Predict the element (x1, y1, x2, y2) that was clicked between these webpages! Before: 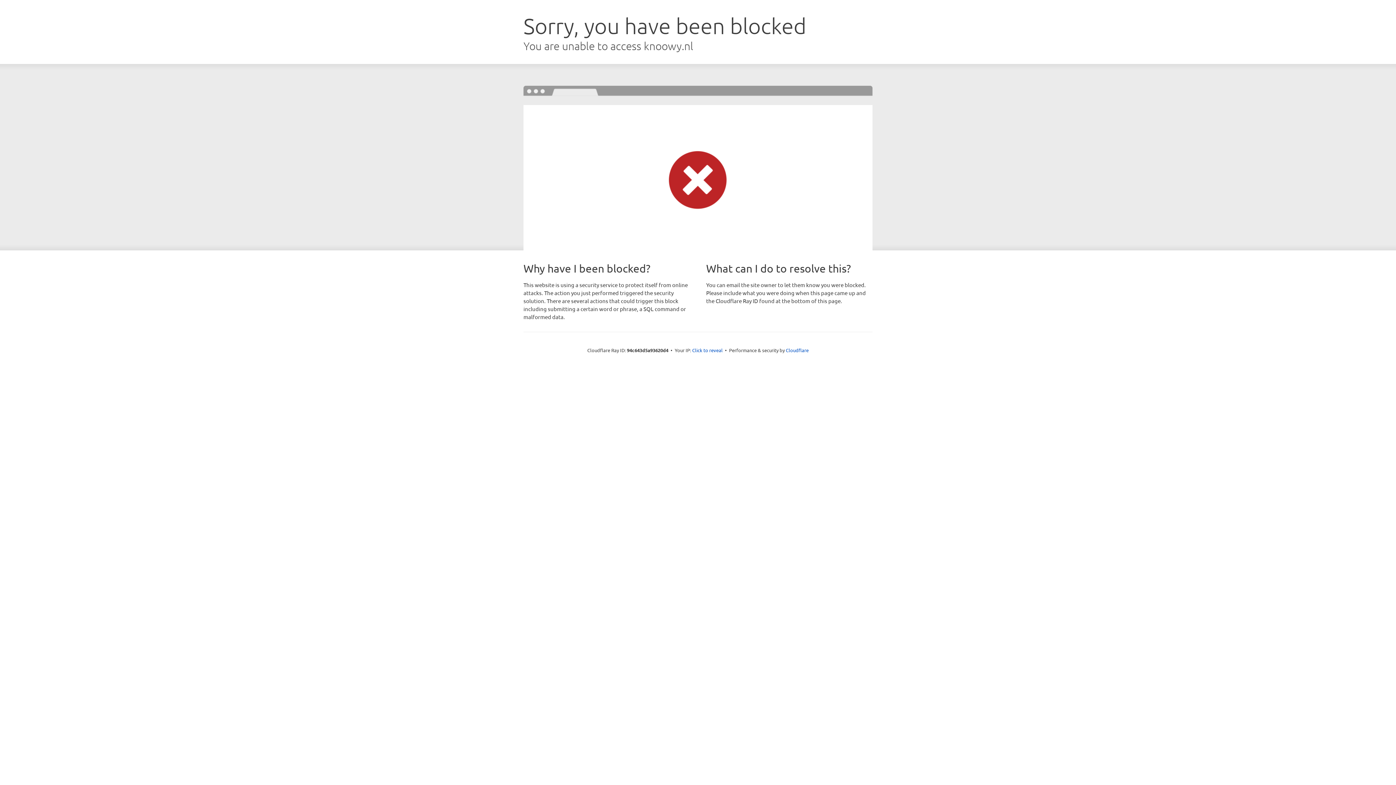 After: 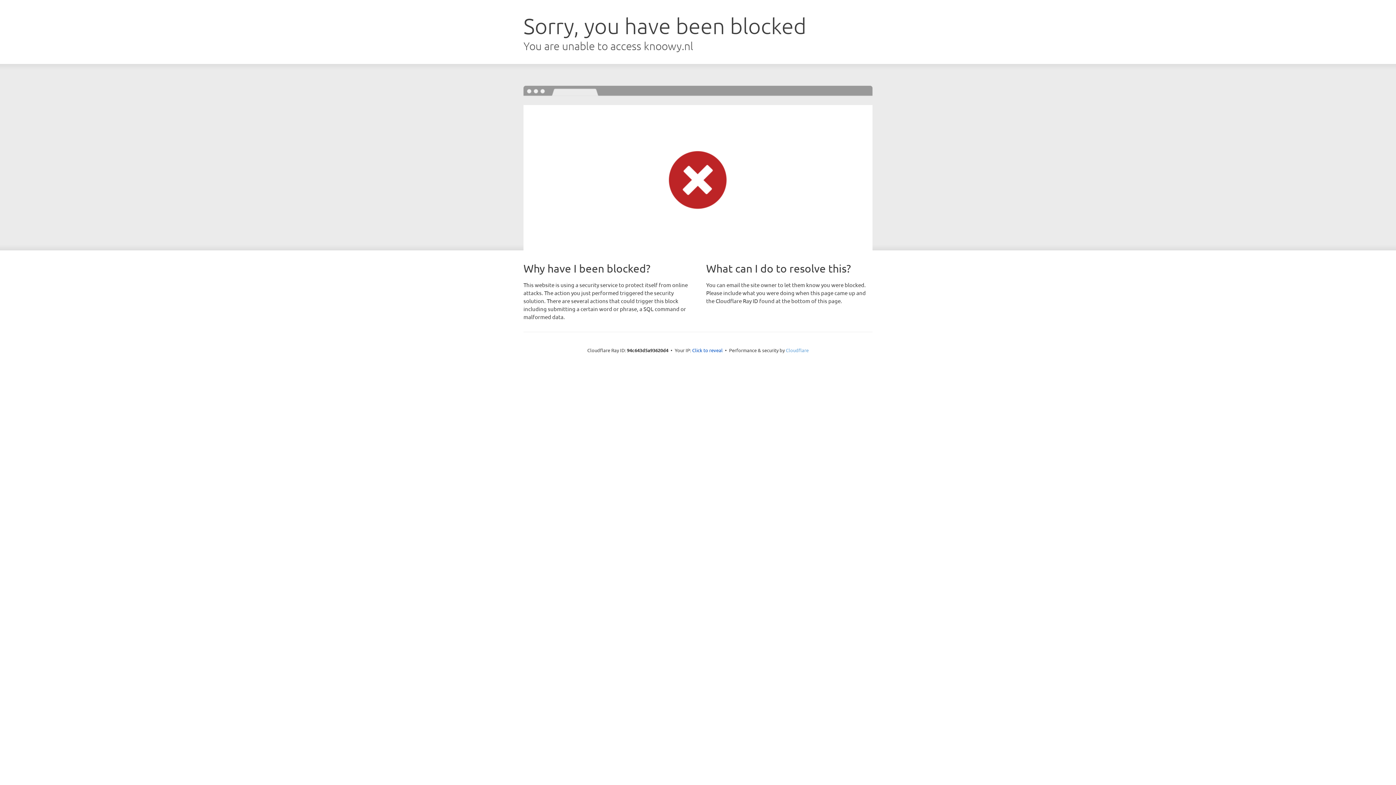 Action: bbox: (786, 347, 808, 353) label: Cloudflare